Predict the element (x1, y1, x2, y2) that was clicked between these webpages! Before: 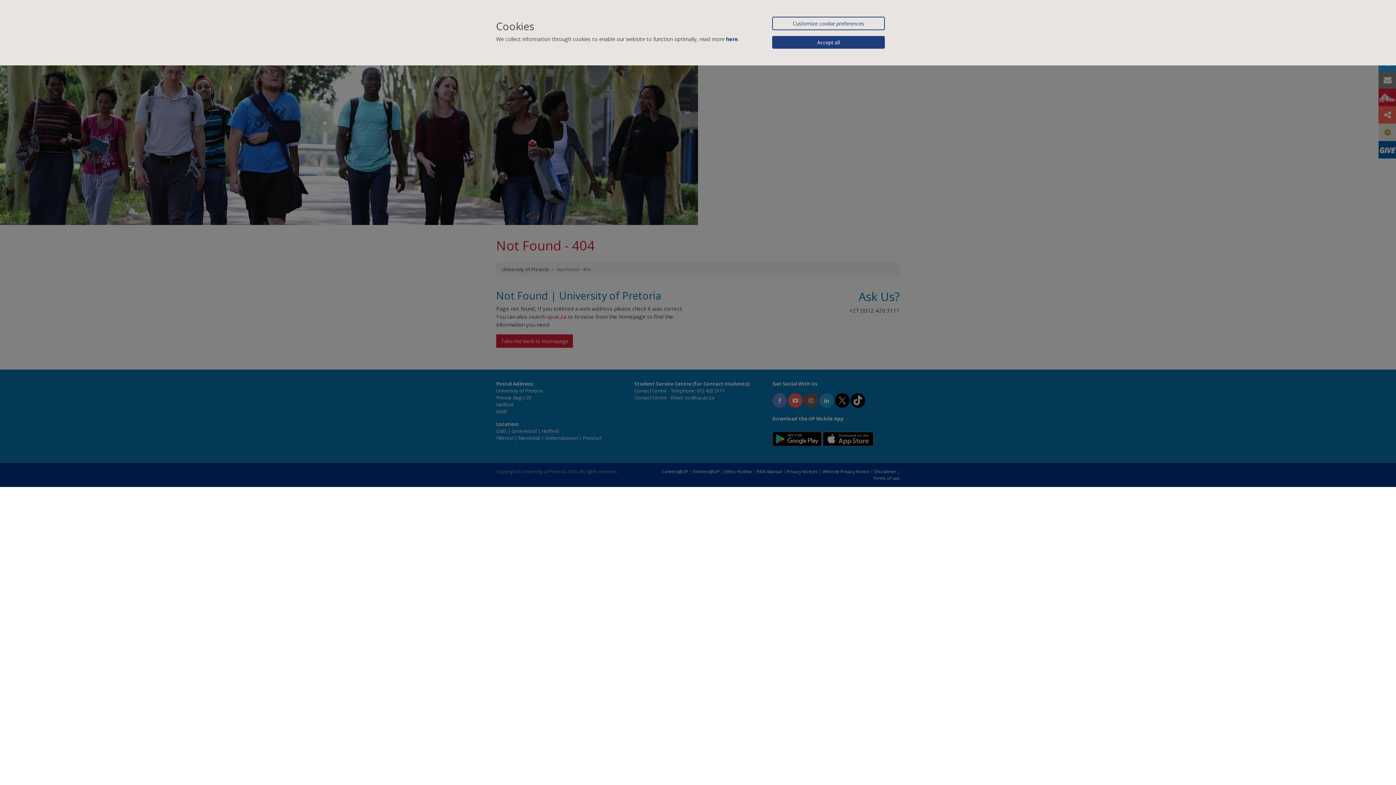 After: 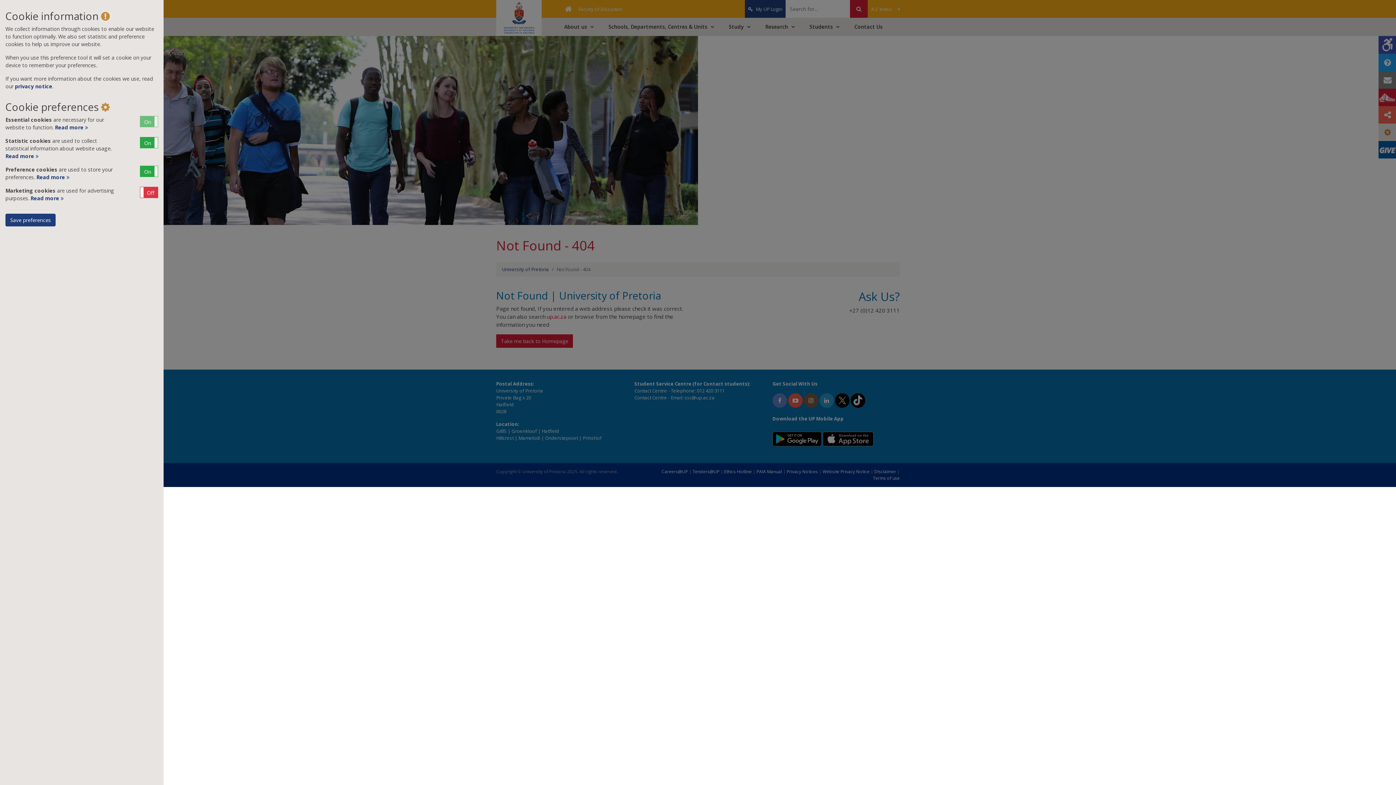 Action: label: Customize cookie preferences bbox: (772, 16, 885, 30)